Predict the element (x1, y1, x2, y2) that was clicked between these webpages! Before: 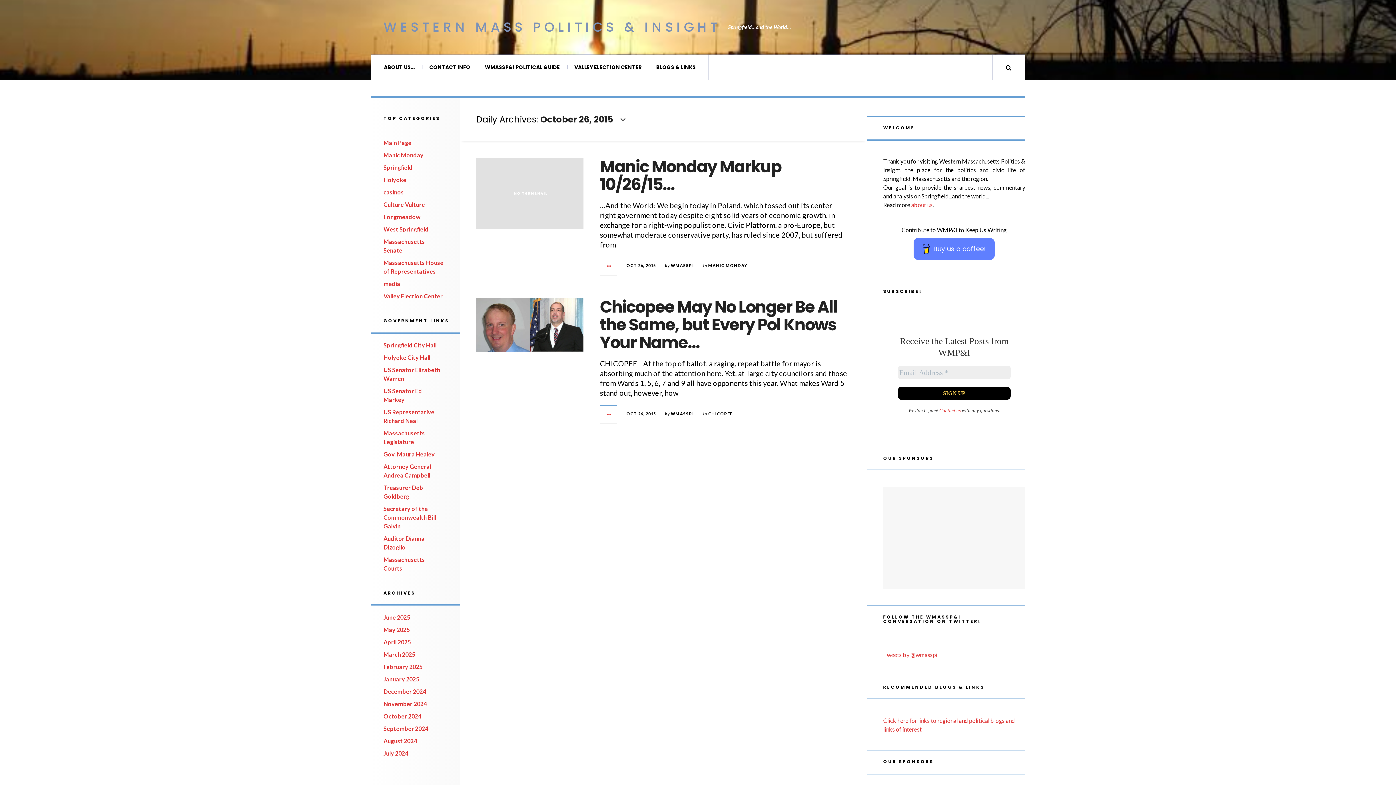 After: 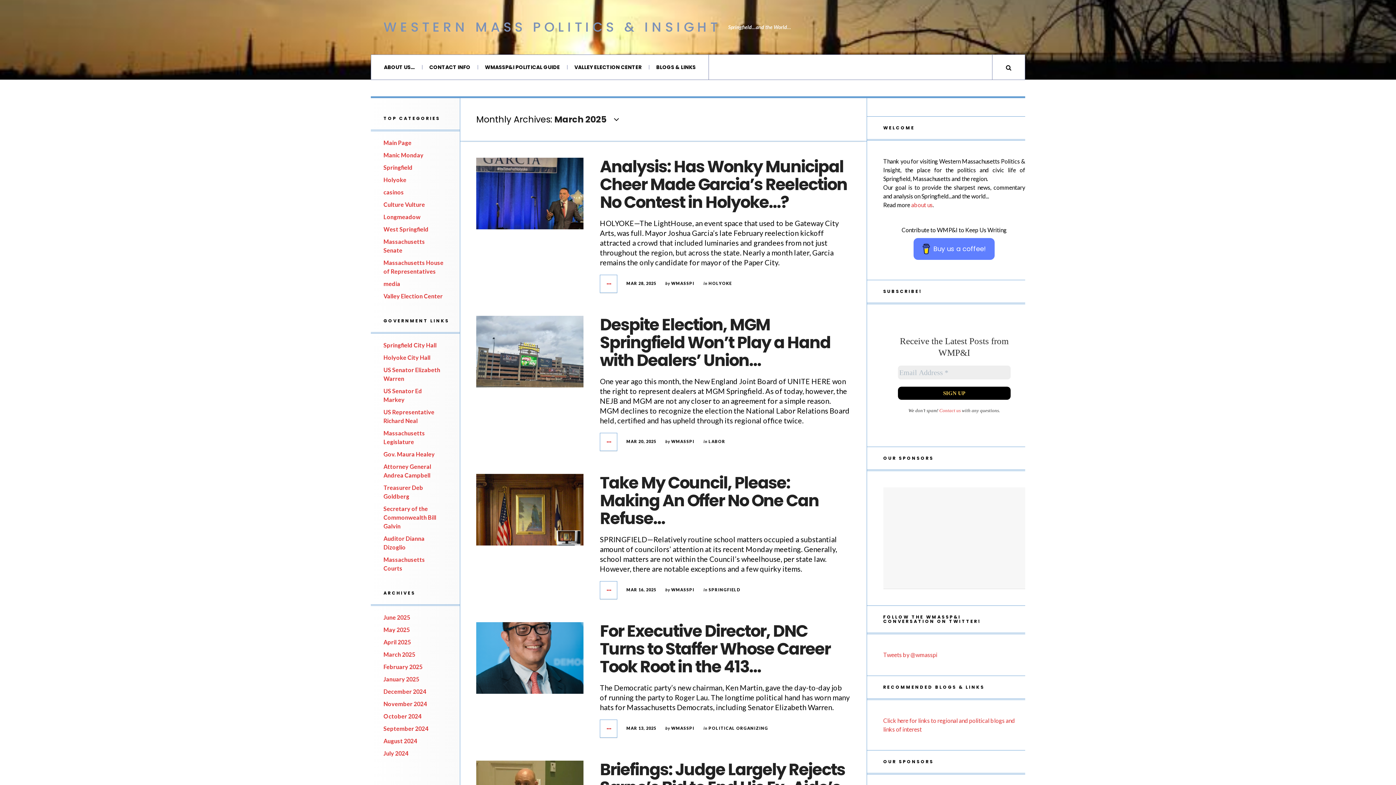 Action: bbox: (383, 651, 415, 658) label: March 2025